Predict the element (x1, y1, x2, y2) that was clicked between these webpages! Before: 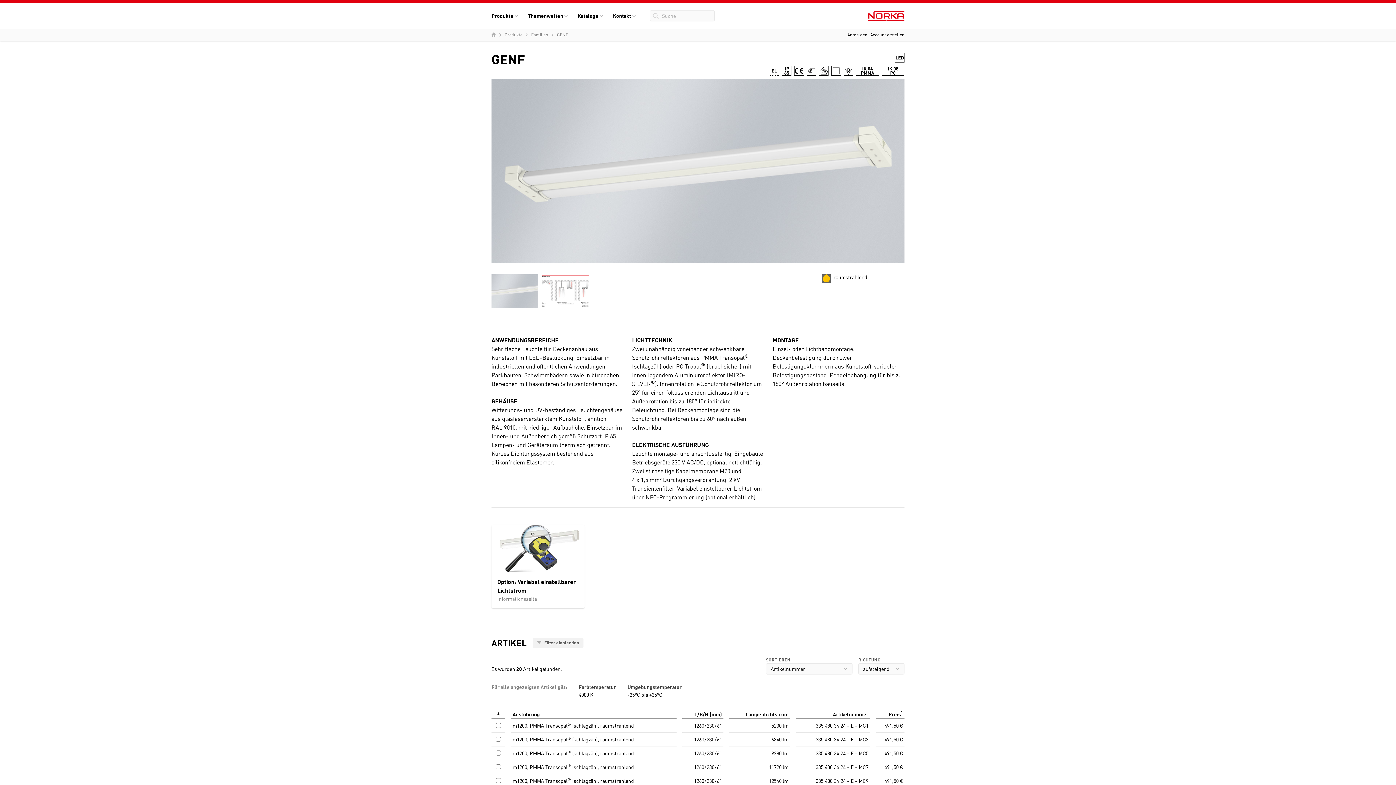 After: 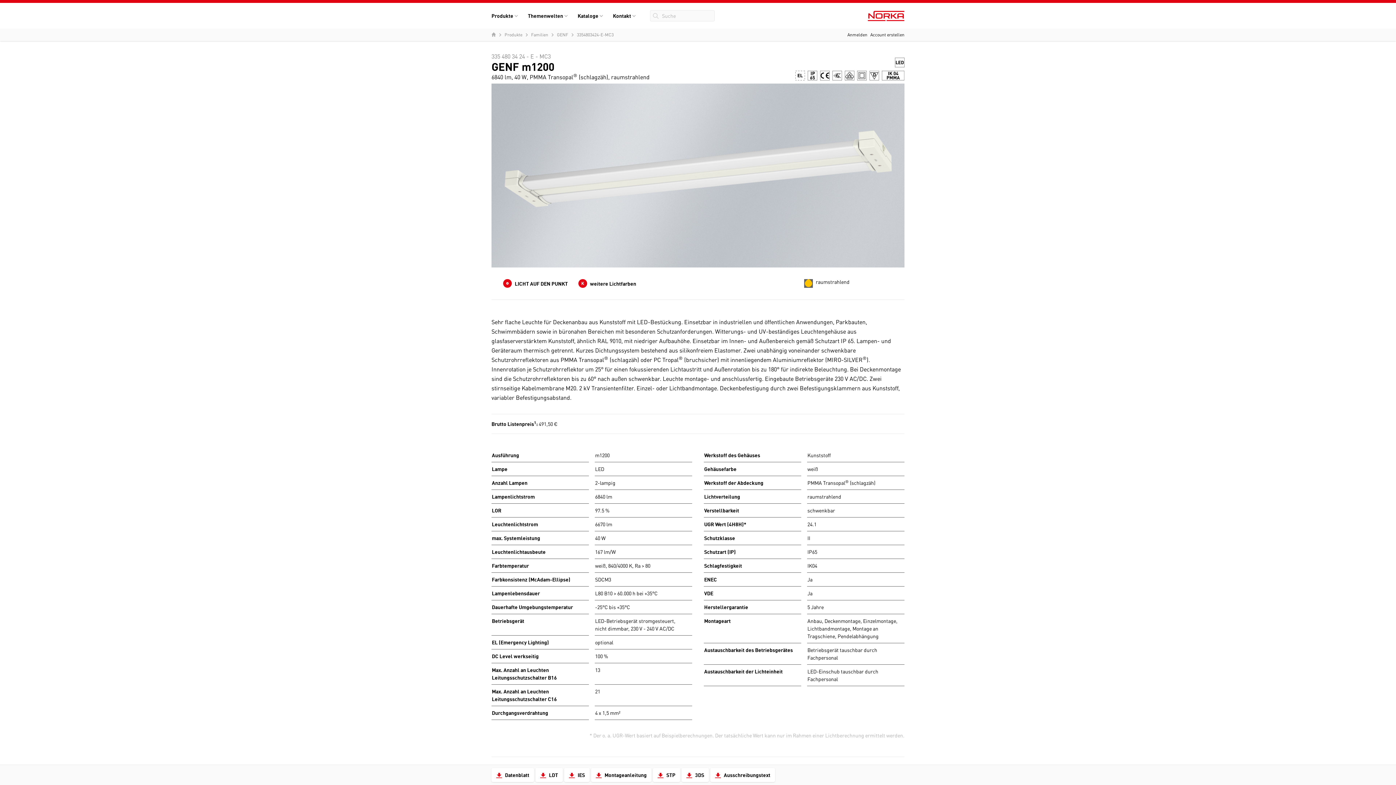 Action: label: 6840 lm bbox: (730, 736, 788, 743)